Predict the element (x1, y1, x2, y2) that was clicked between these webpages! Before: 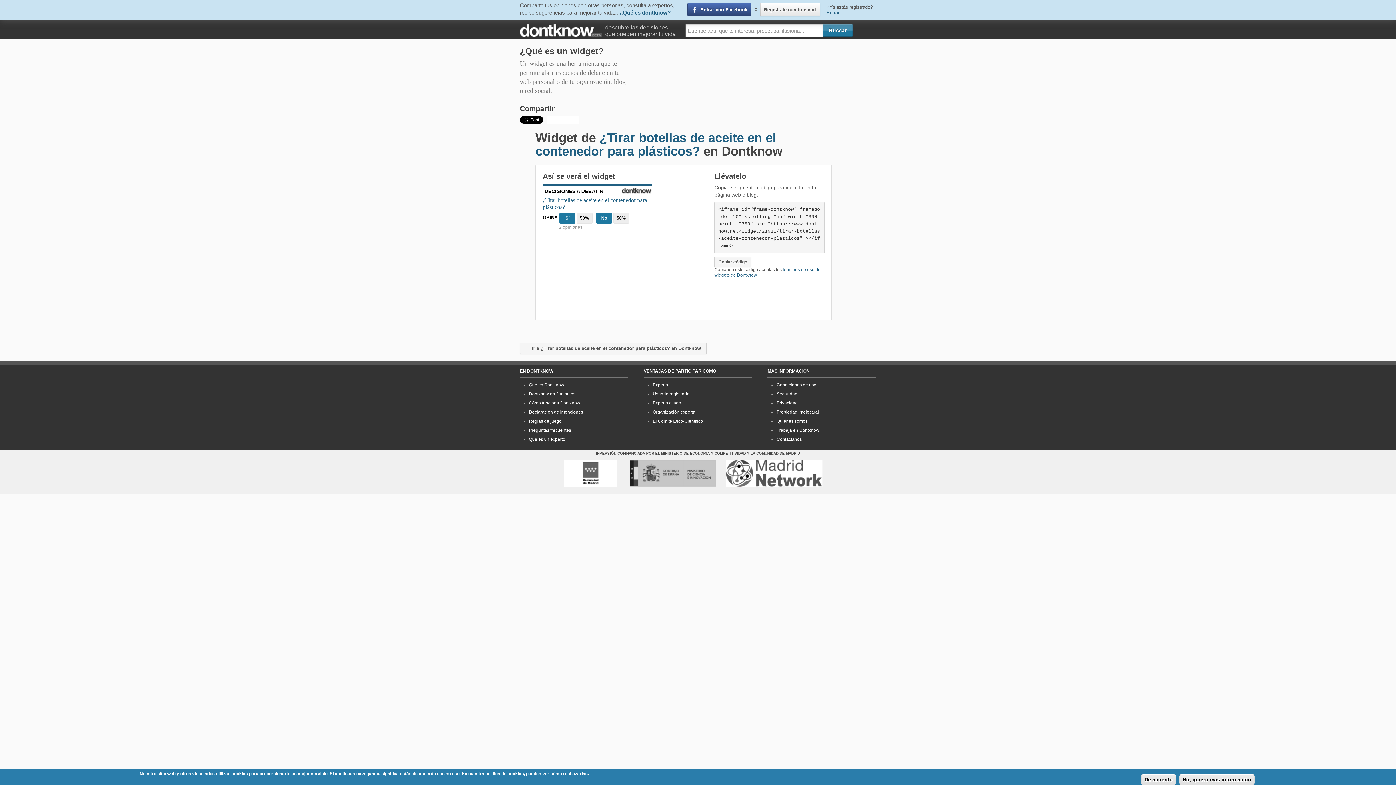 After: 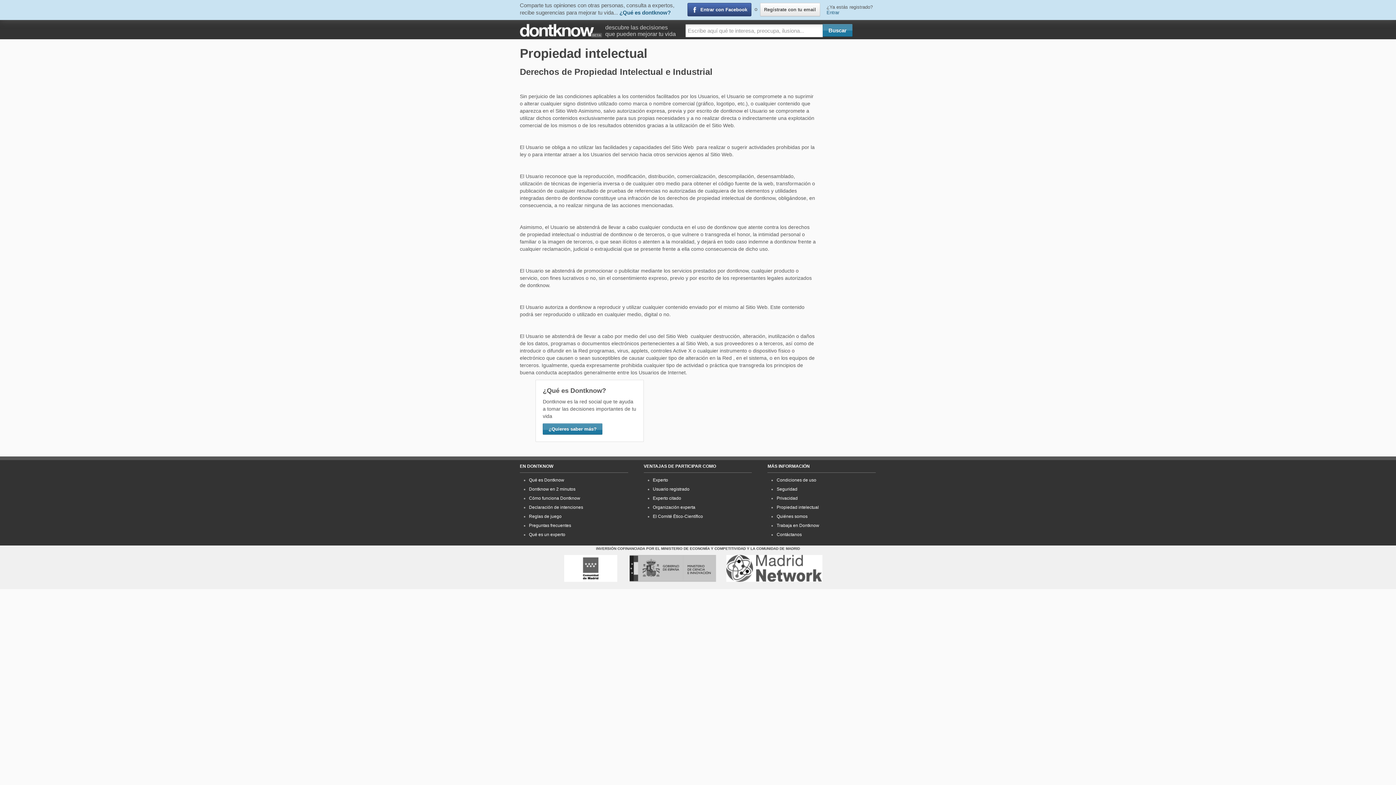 Action: bbox: (776, 409, 819, 414) label: Propiedad intelectual